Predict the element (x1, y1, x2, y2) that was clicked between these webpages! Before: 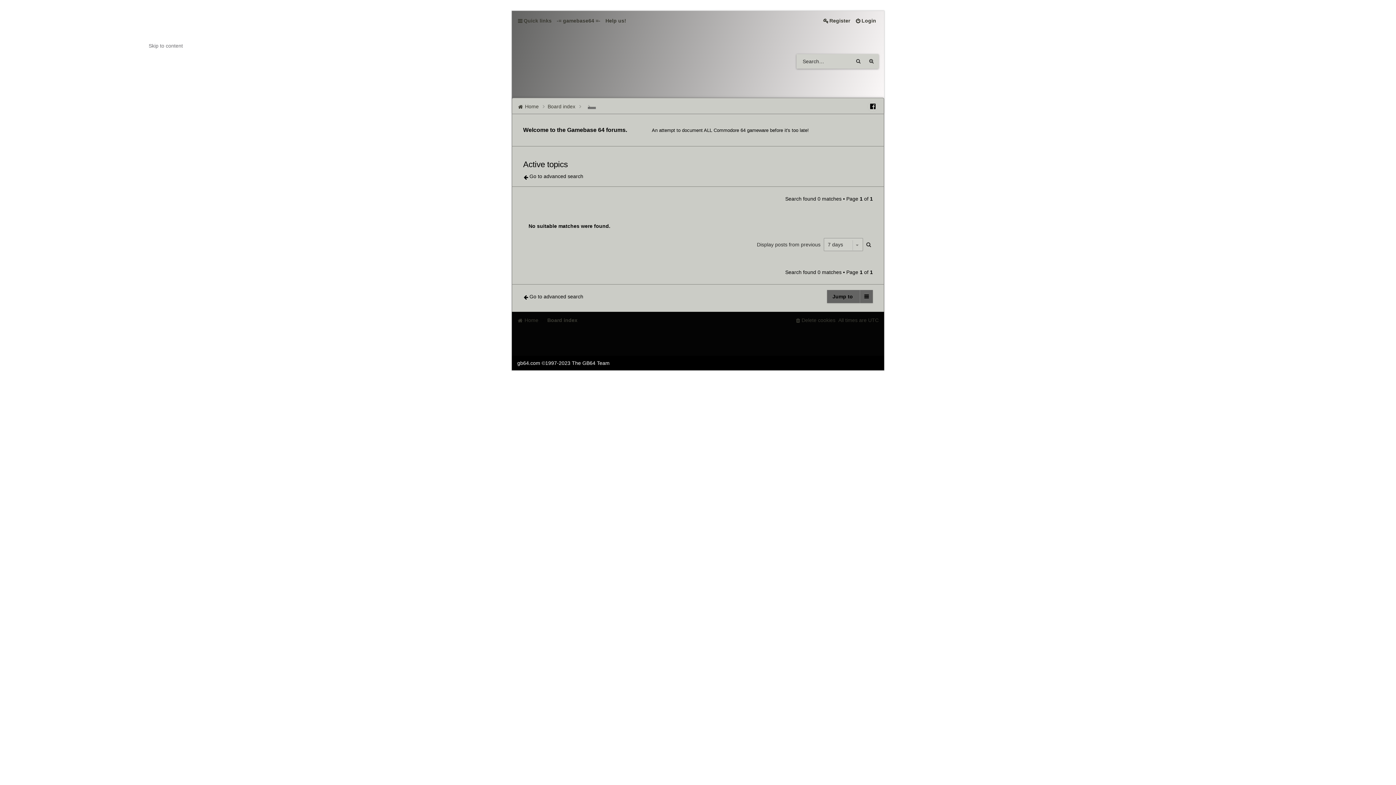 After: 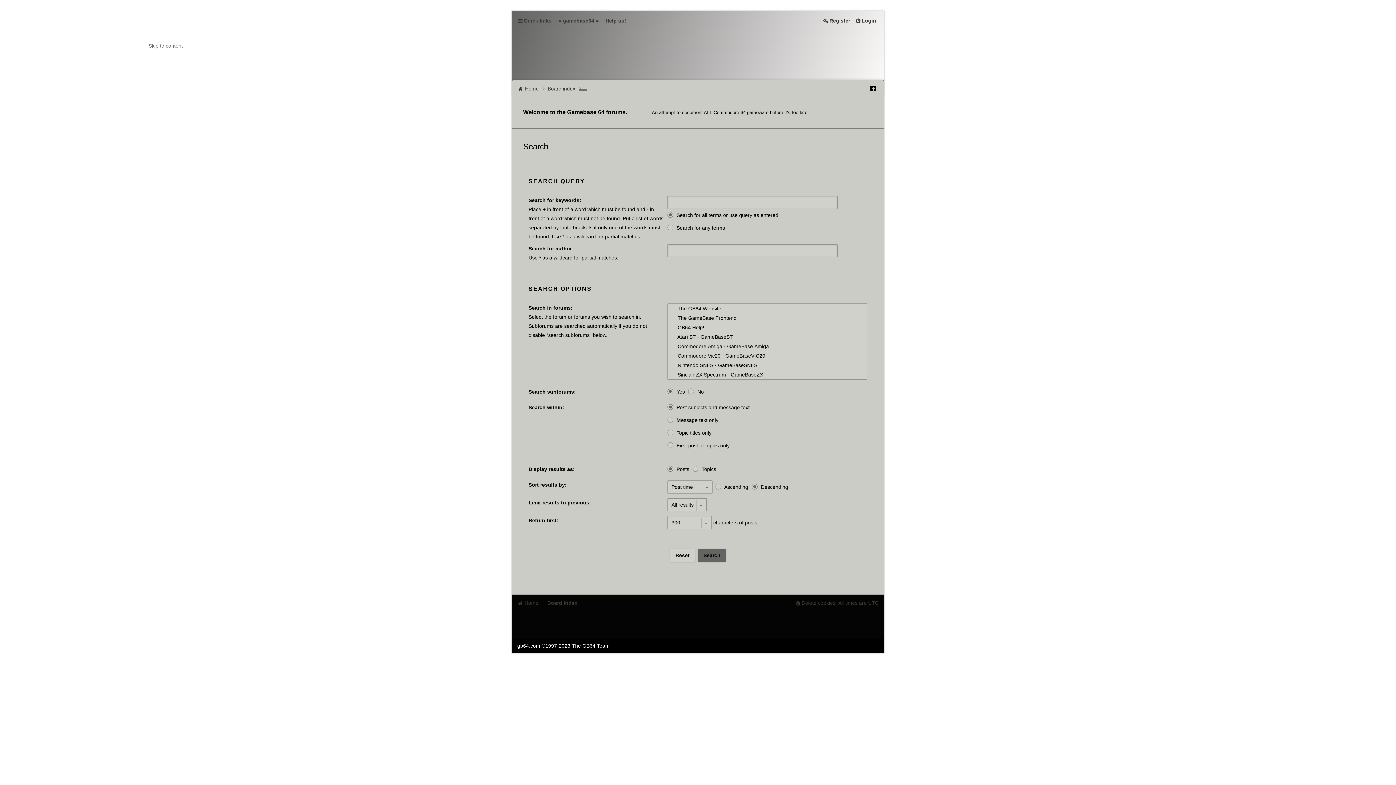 Action: bbox: (523, 173, 583, 179) label: Go to advanced search